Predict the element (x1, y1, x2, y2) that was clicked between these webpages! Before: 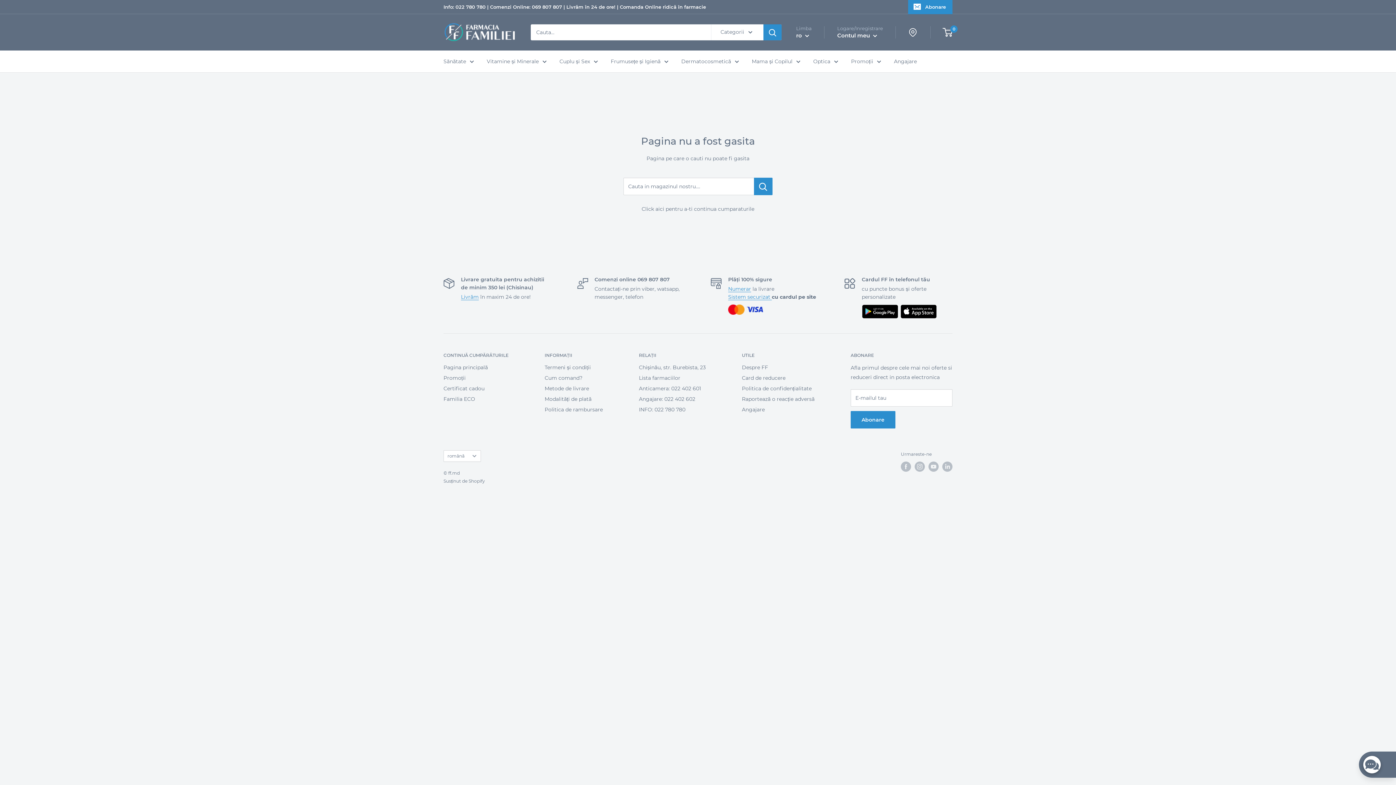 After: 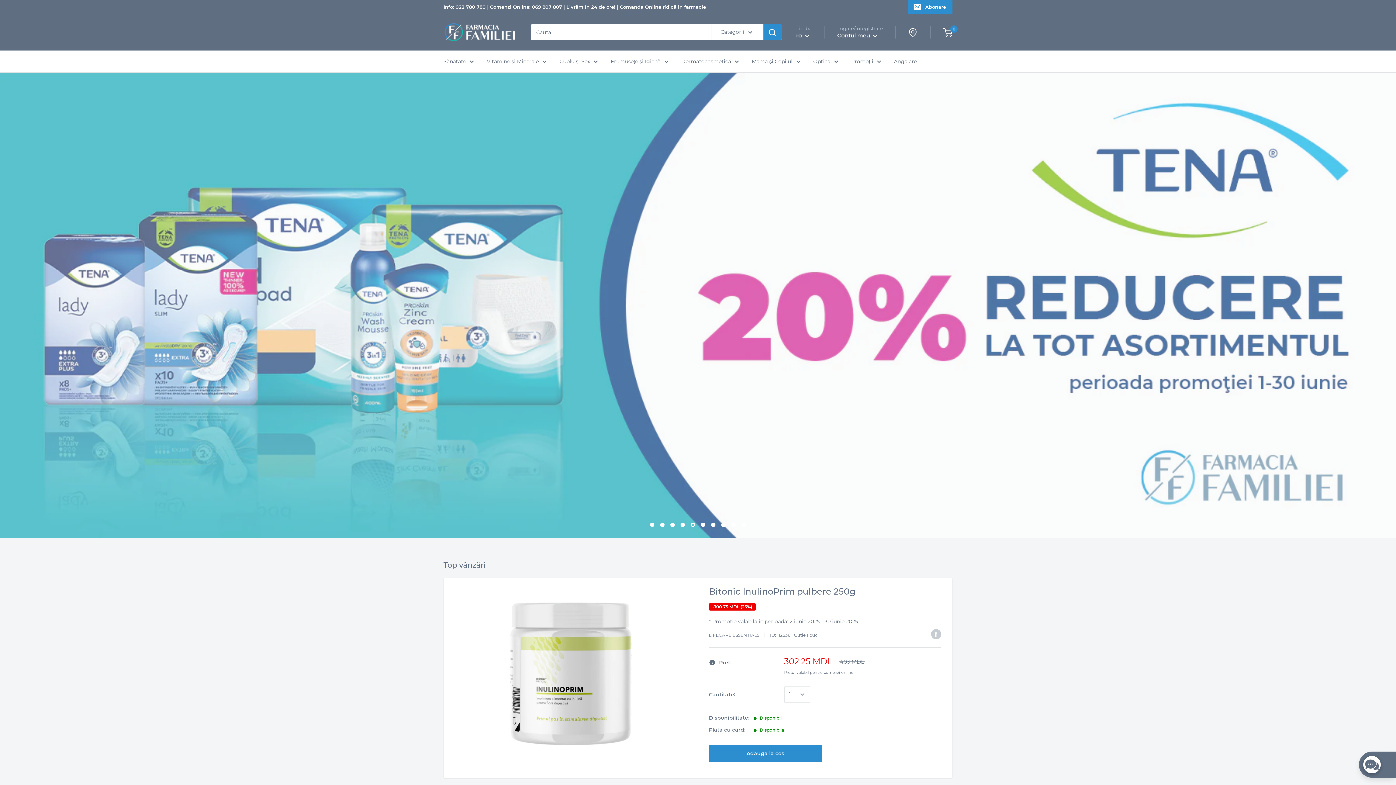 Action: label: Pagina principală bbox: (443, 362, 519, 372)